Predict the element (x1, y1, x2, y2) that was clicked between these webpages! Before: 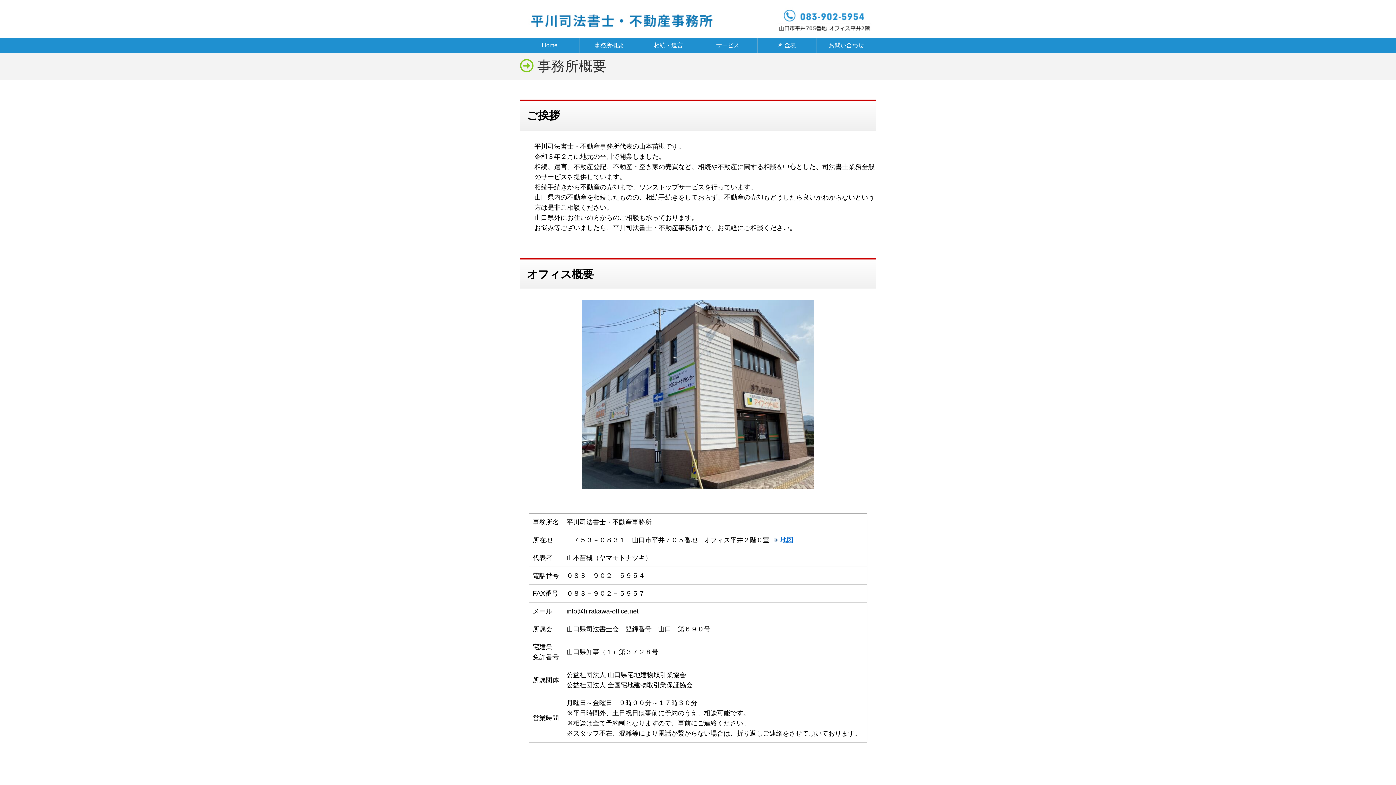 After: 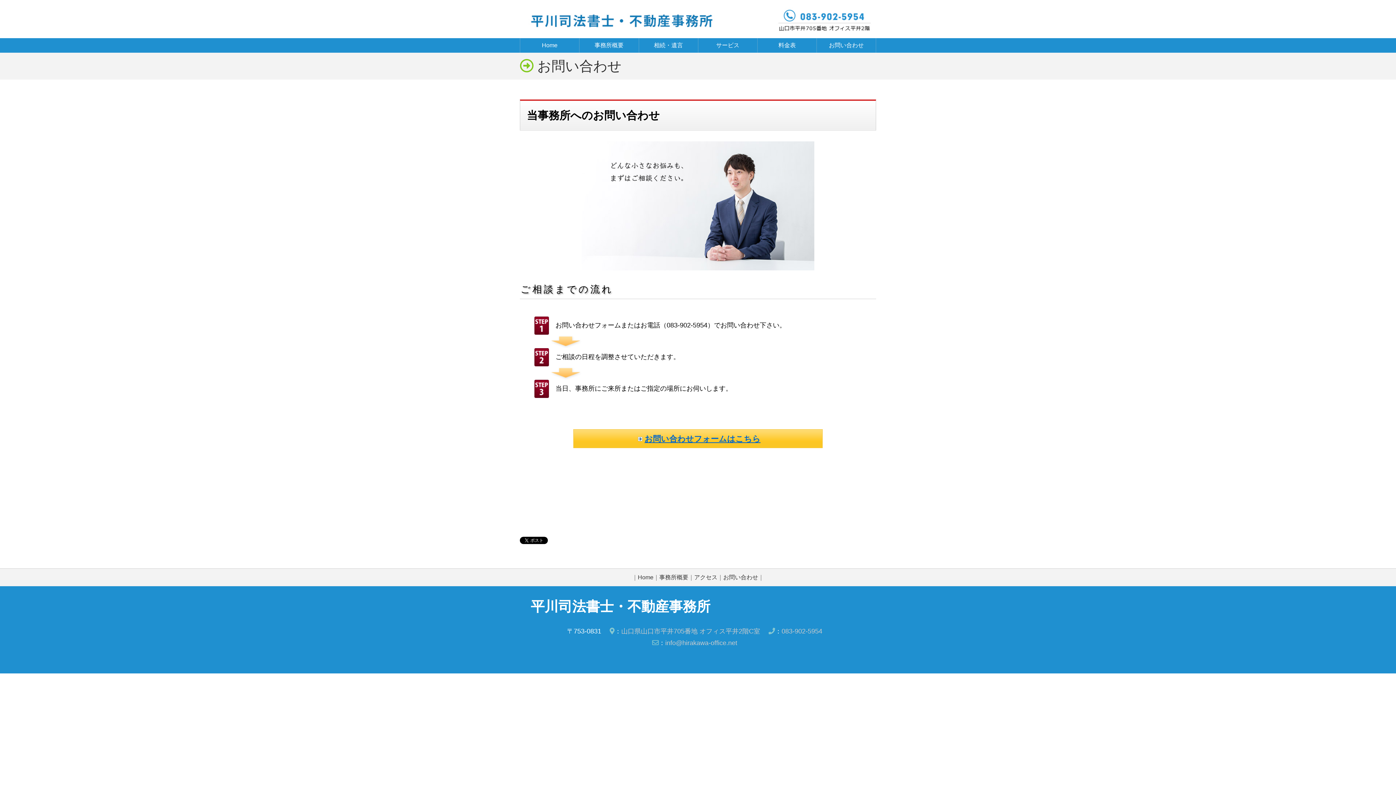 Action: label: お問い合わせ bbox: (816, 38, 876, 52)